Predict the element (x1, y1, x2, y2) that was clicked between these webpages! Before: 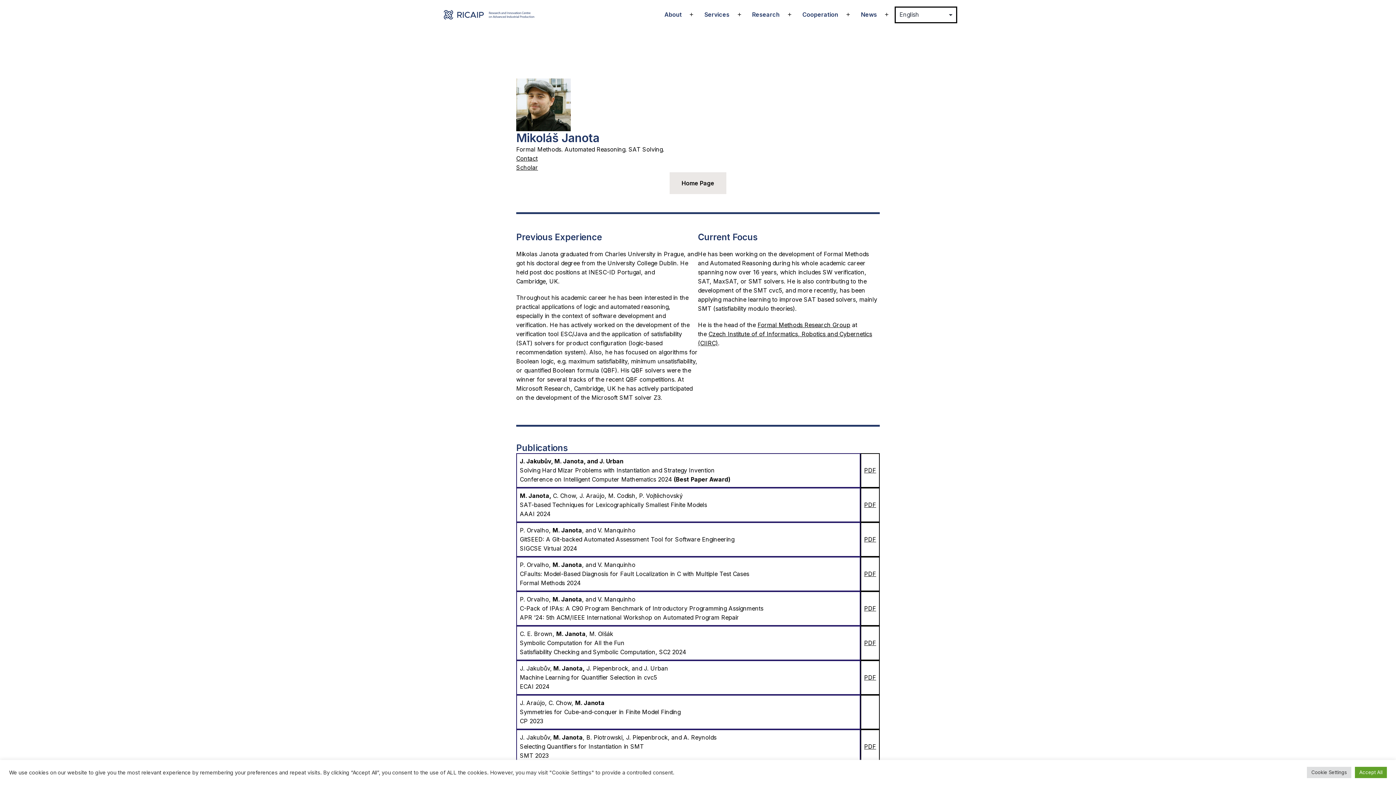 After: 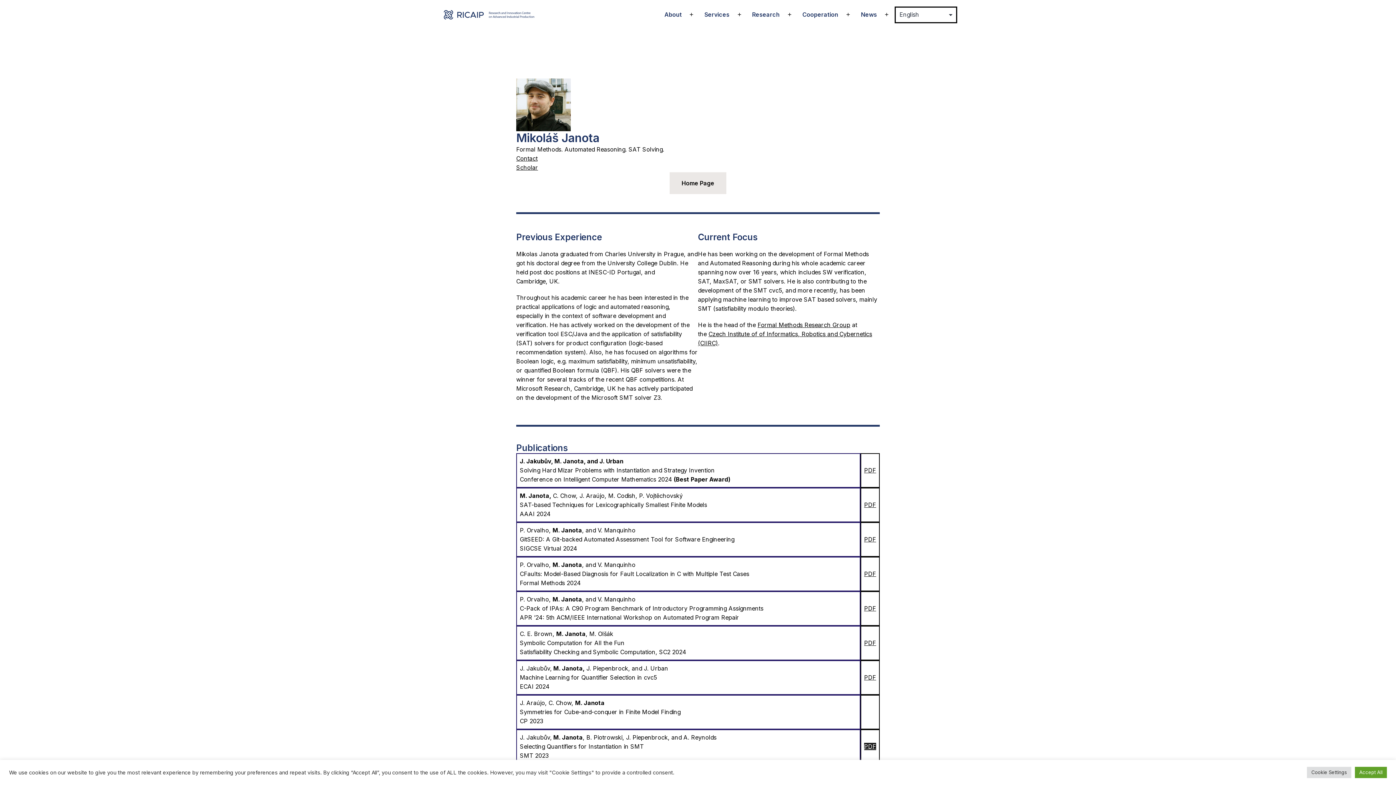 Action: label: PDF bbox: (864, 743, 876, 750)